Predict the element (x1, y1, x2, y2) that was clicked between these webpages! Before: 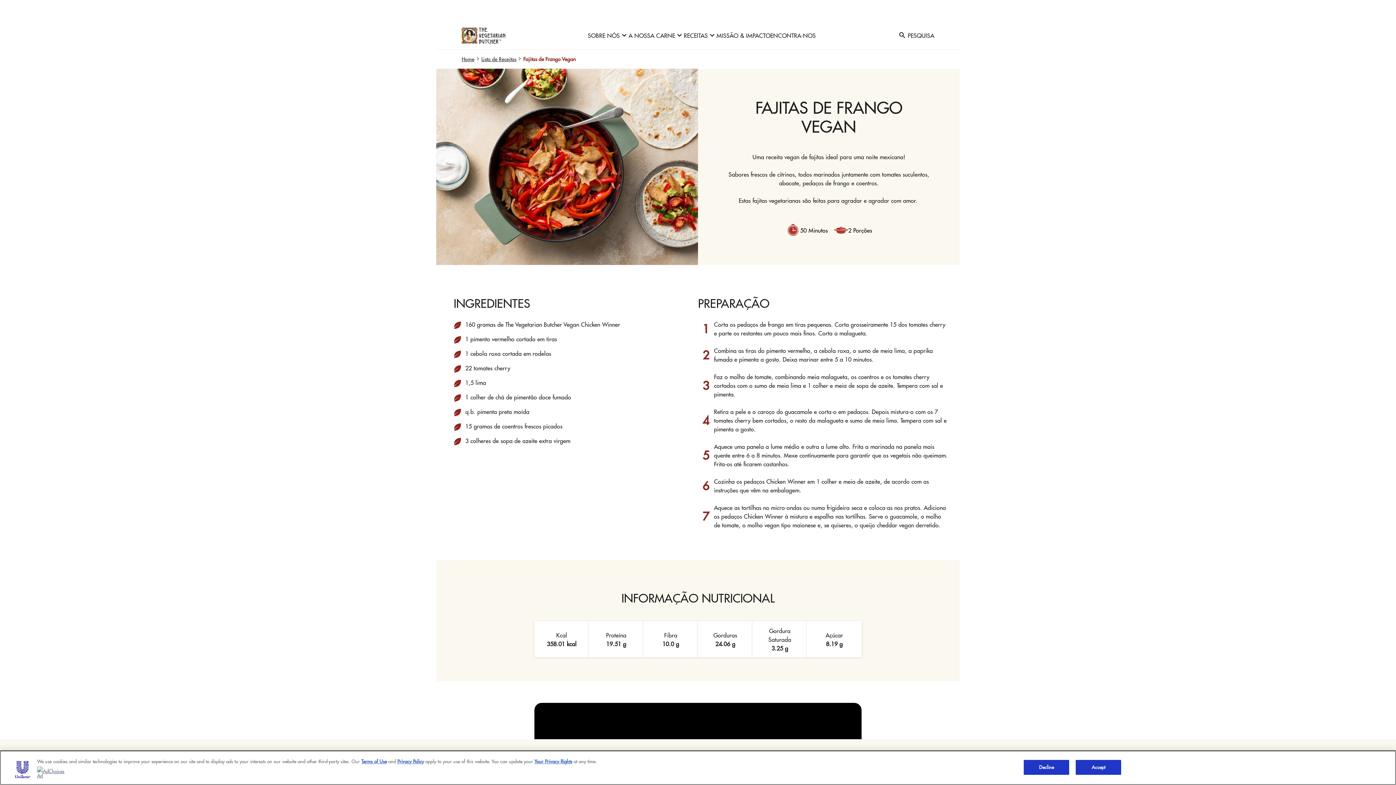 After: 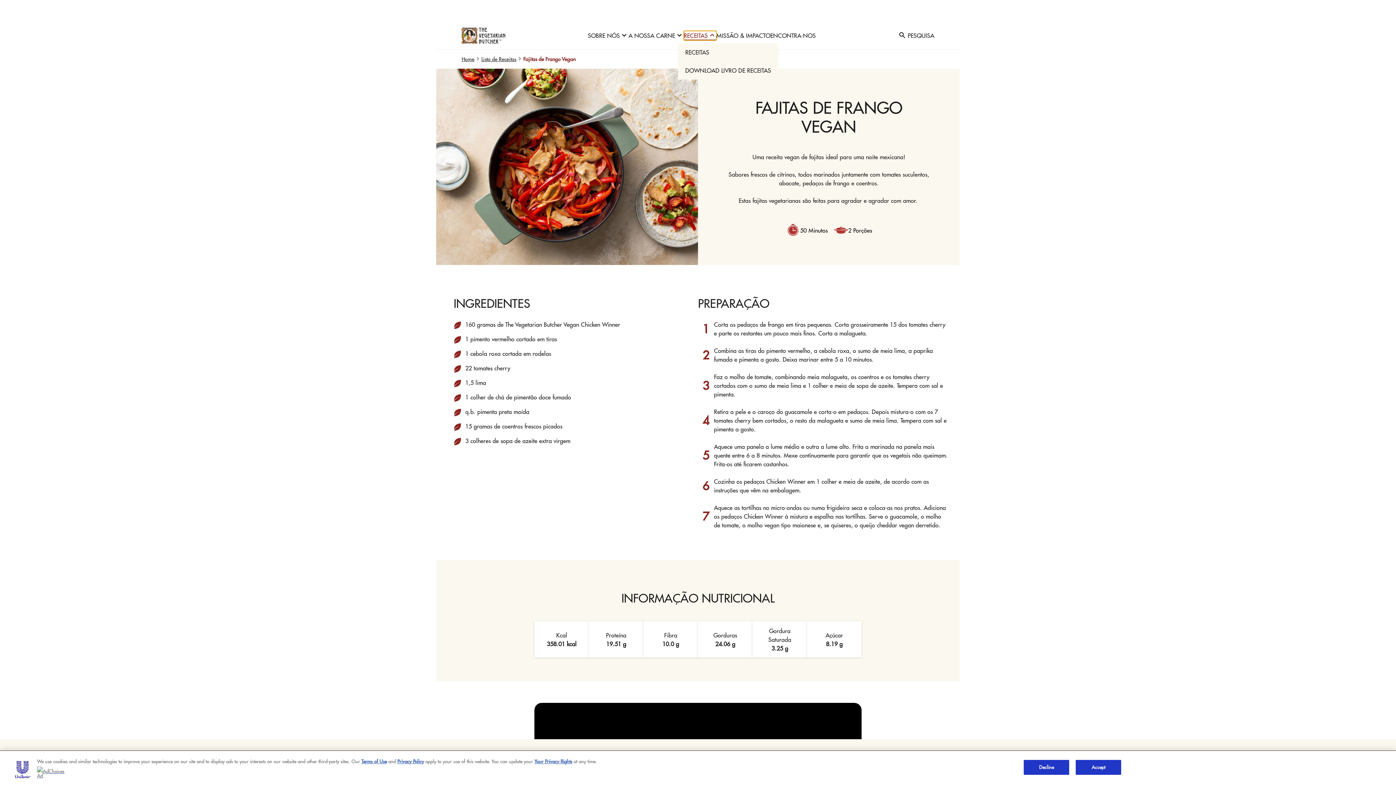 Action: label: RECEITAS bbox: (684, 30, 716, 40)